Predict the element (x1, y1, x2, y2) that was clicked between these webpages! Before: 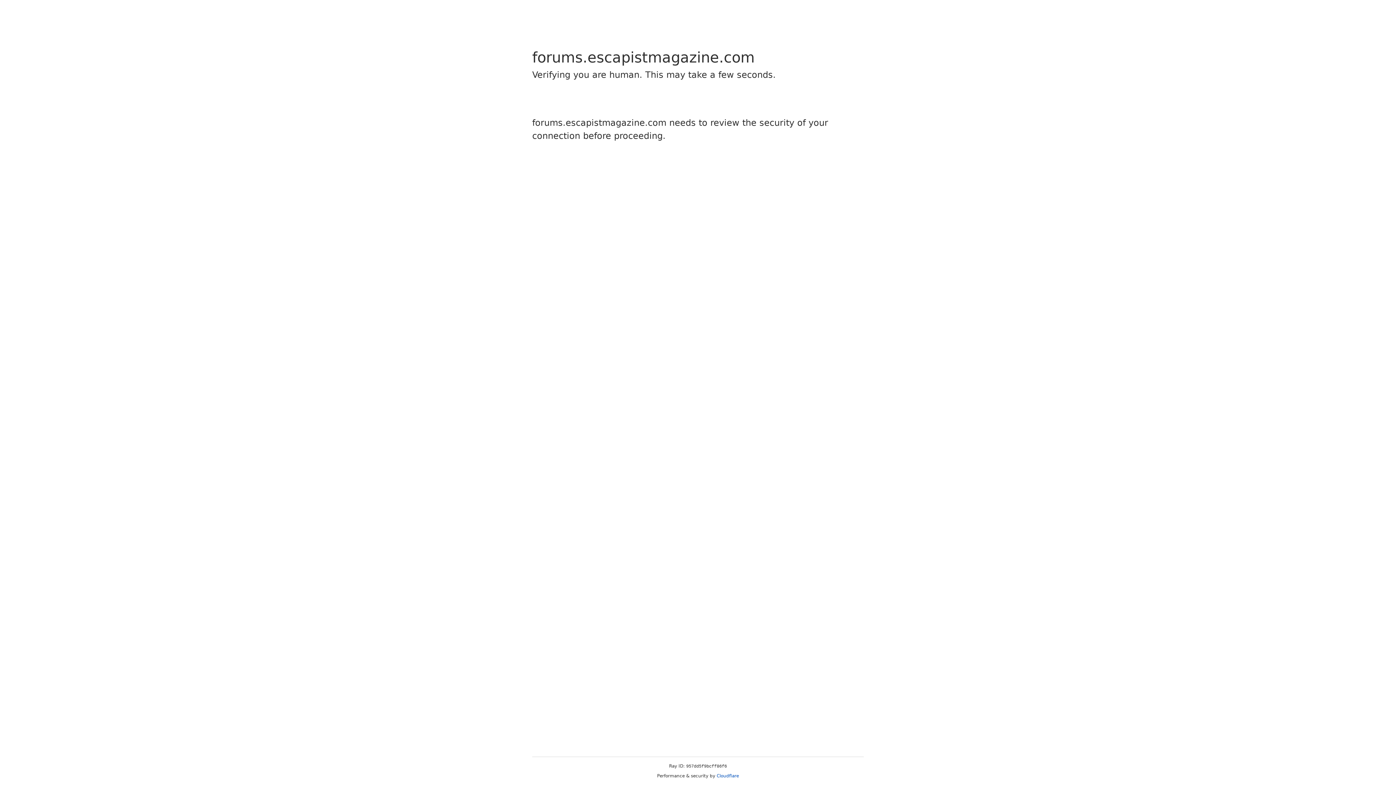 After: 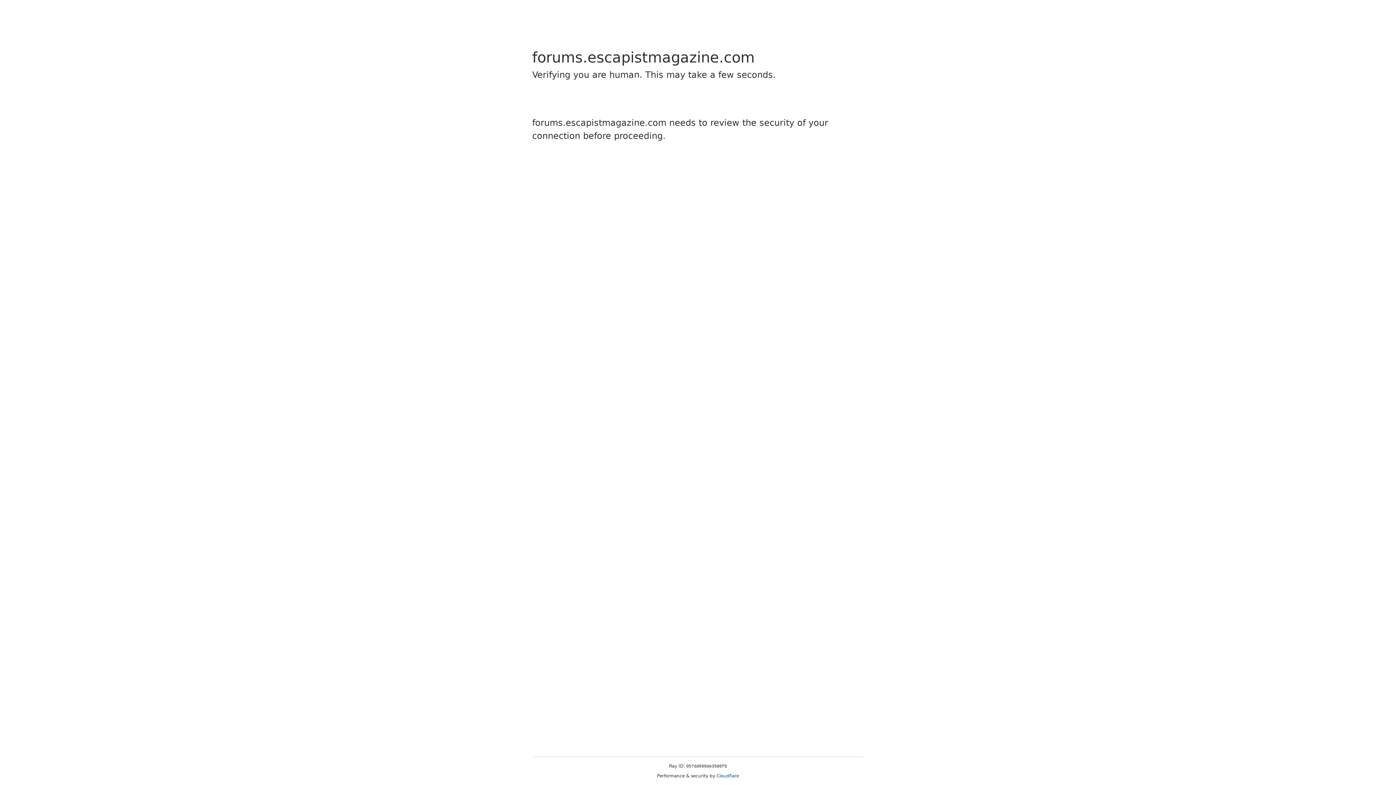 Action: bbox: (716, 773, 739, 778) label: Cloudflare